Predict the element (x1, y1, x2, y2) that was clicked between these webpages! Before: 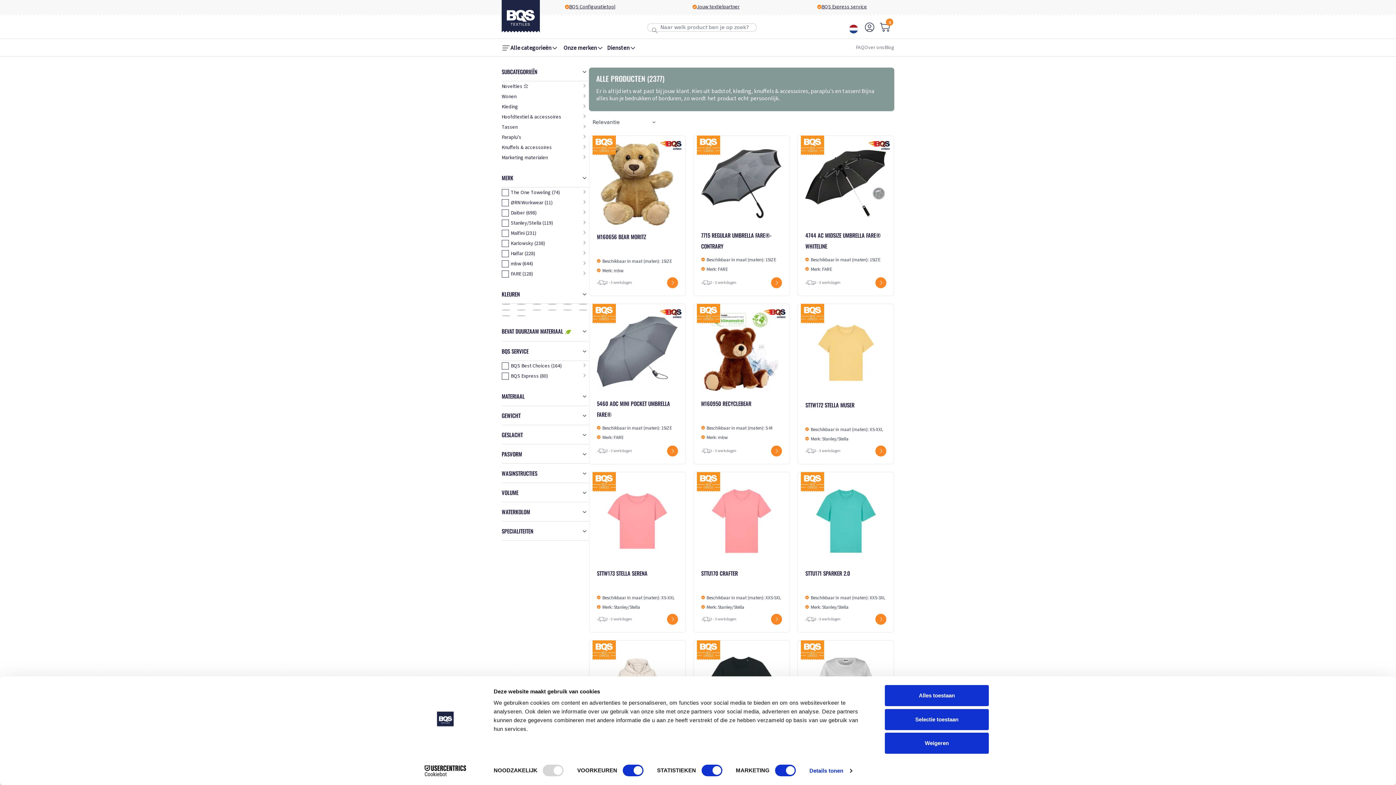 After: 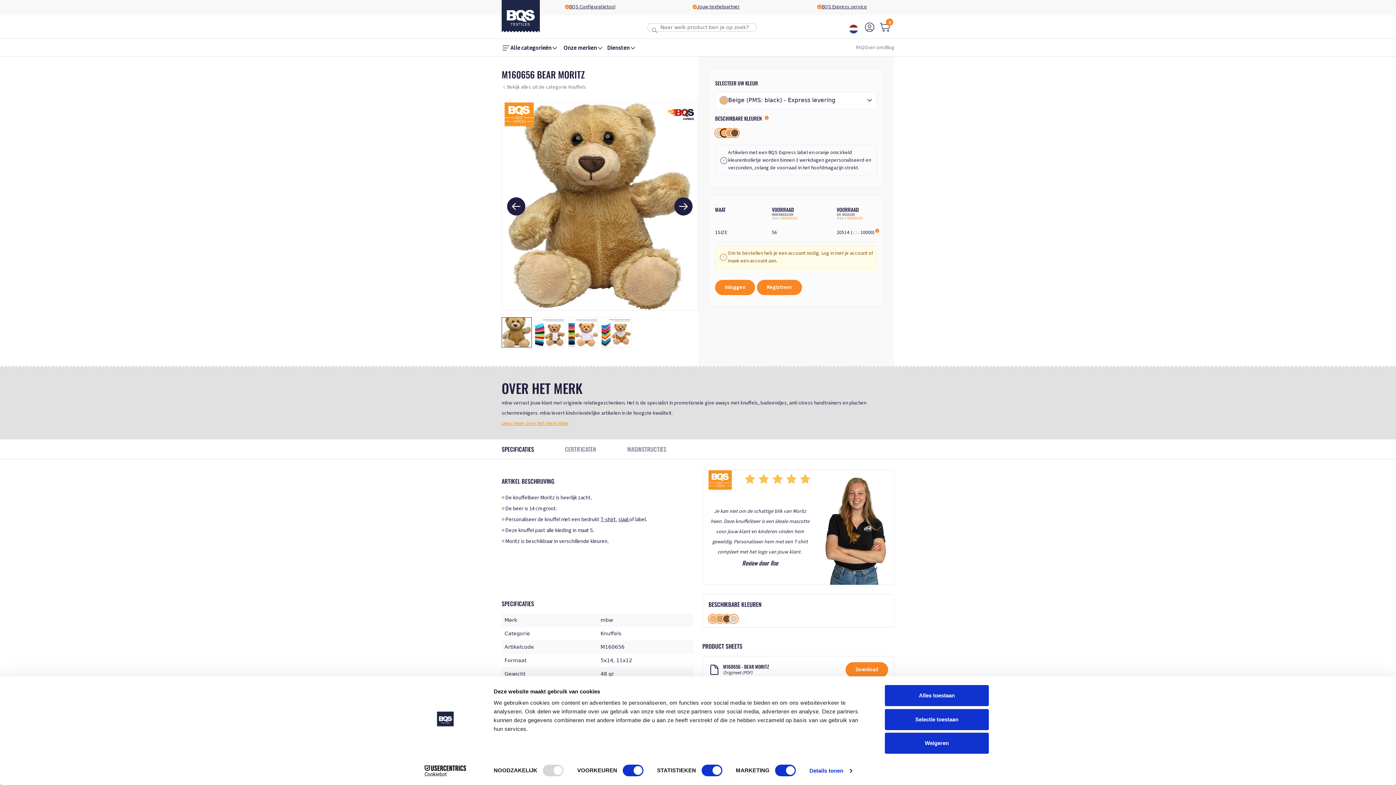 Action: label: M160656 BEAR MORITZ
Beschikbaar in maat (maten): 1SIZE
Merk: mbw bbox: (597, 143, 678, 281)